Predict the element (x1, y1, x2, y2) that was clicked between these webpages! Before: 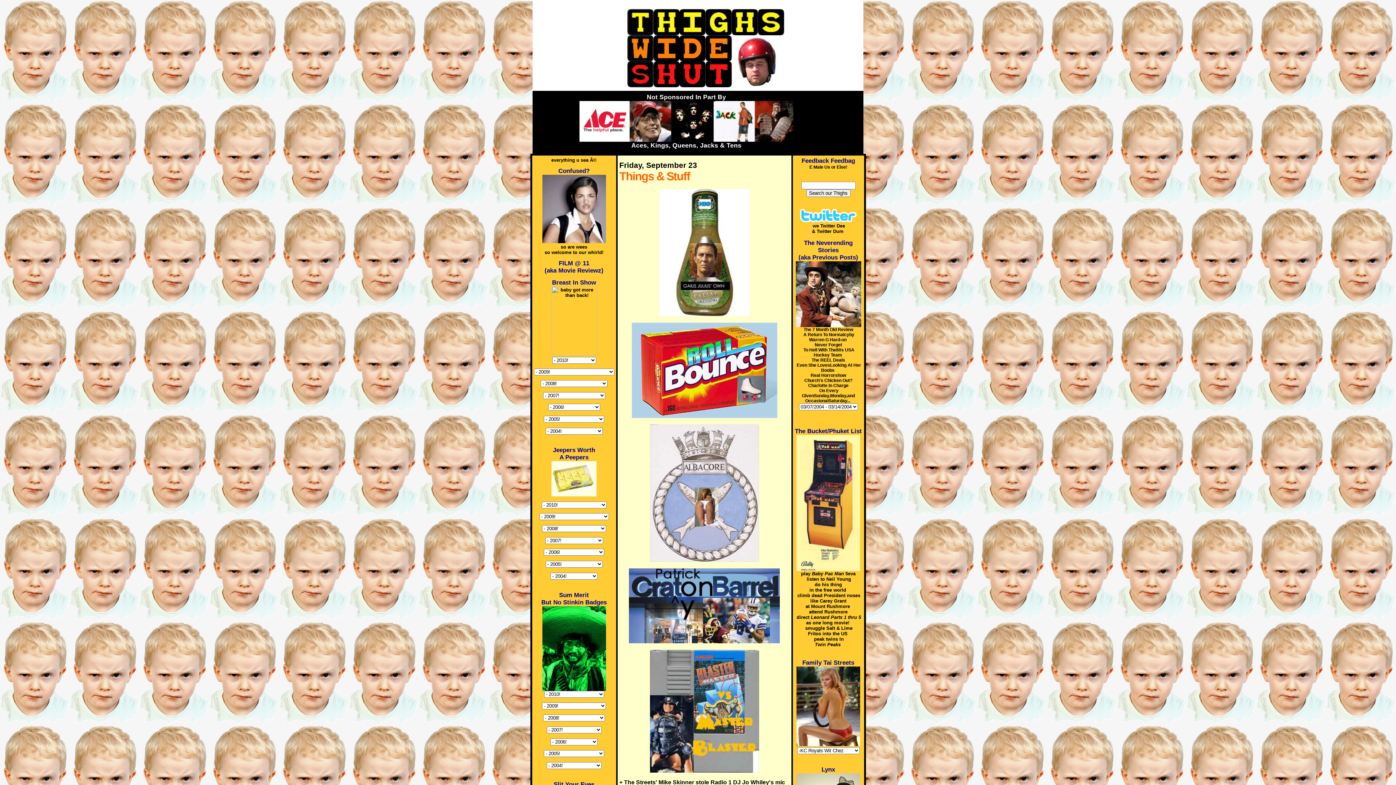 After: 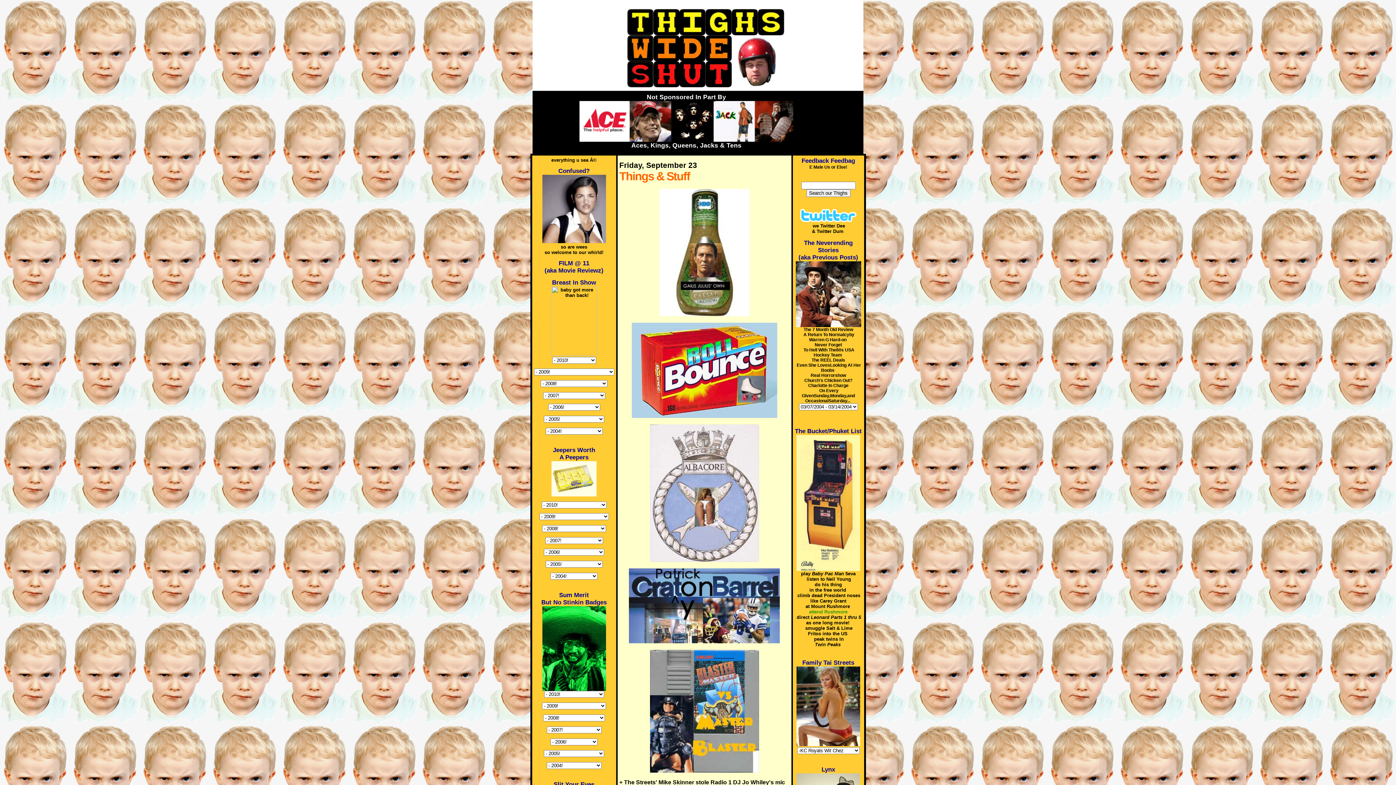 Action: label: attend Rushmore bbox: (808, 608, 848, 615)